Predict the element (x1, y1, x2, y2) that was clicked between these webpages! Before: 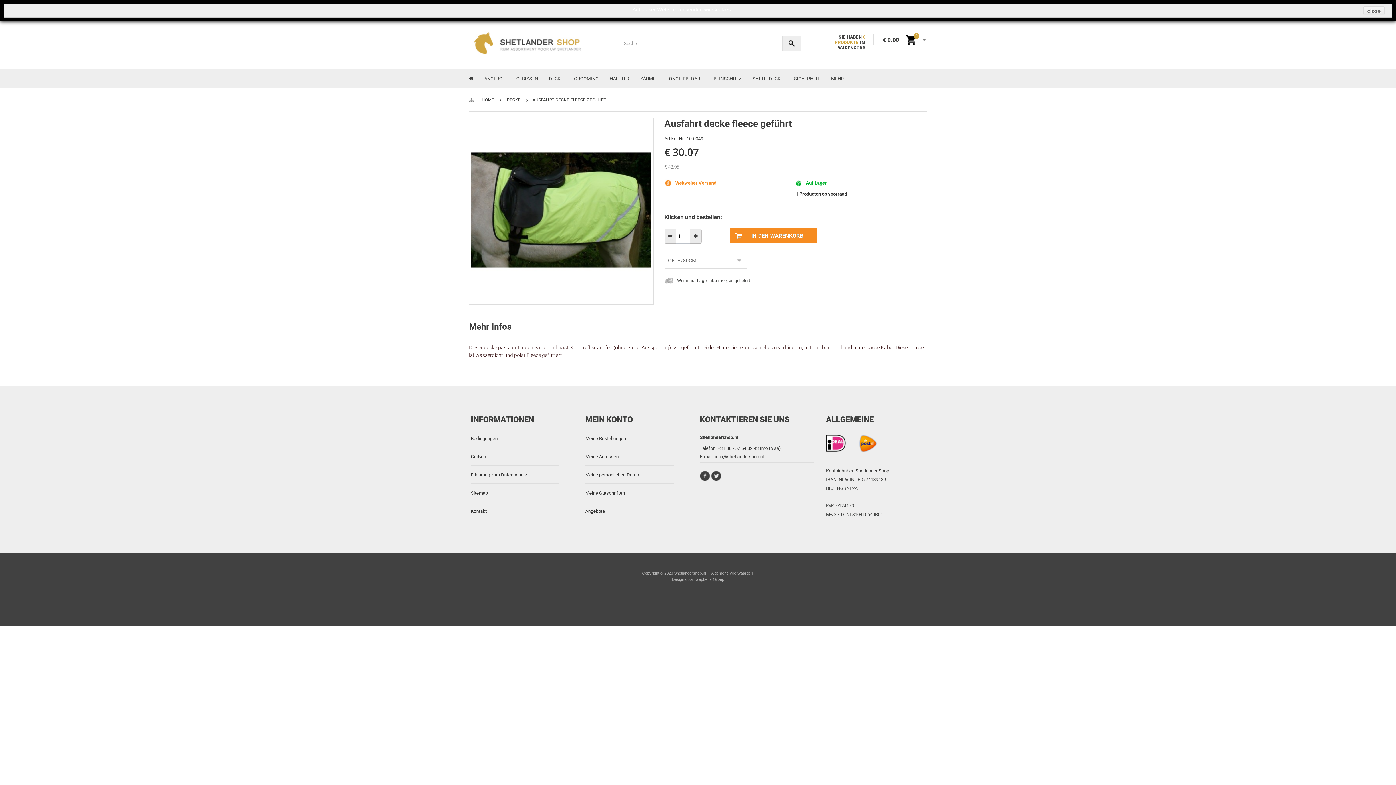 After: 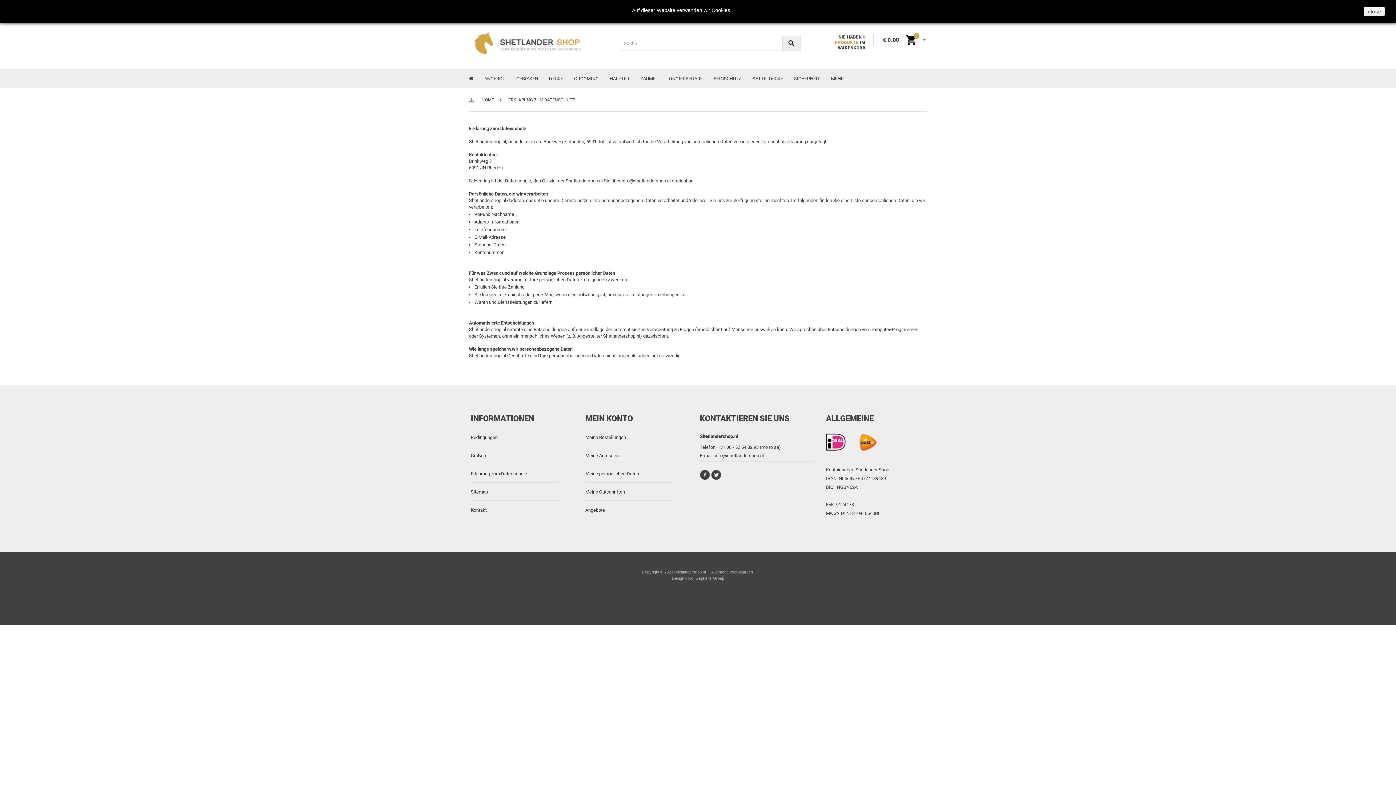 Action: bbox: (470, 472, 527, 477) label: Erklarung zum Datenschutz